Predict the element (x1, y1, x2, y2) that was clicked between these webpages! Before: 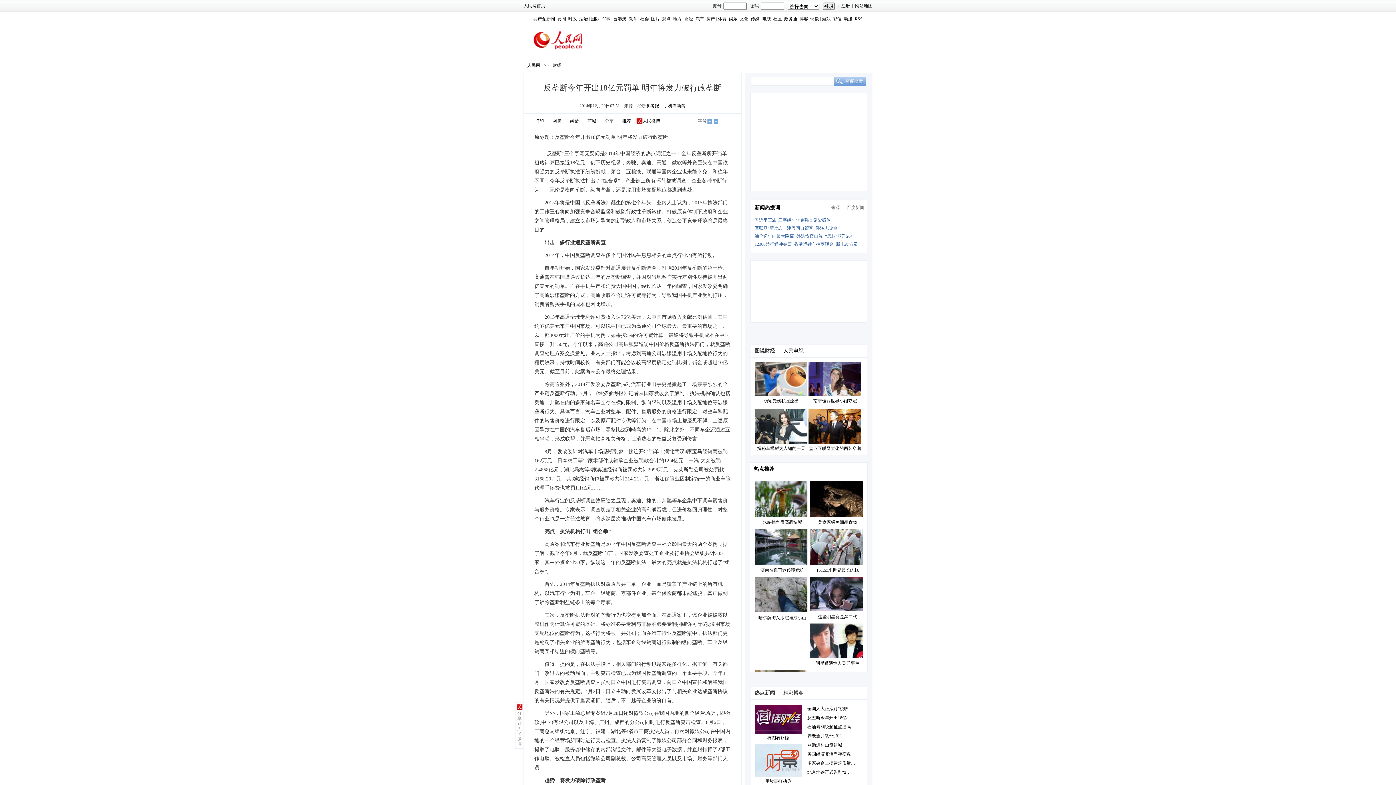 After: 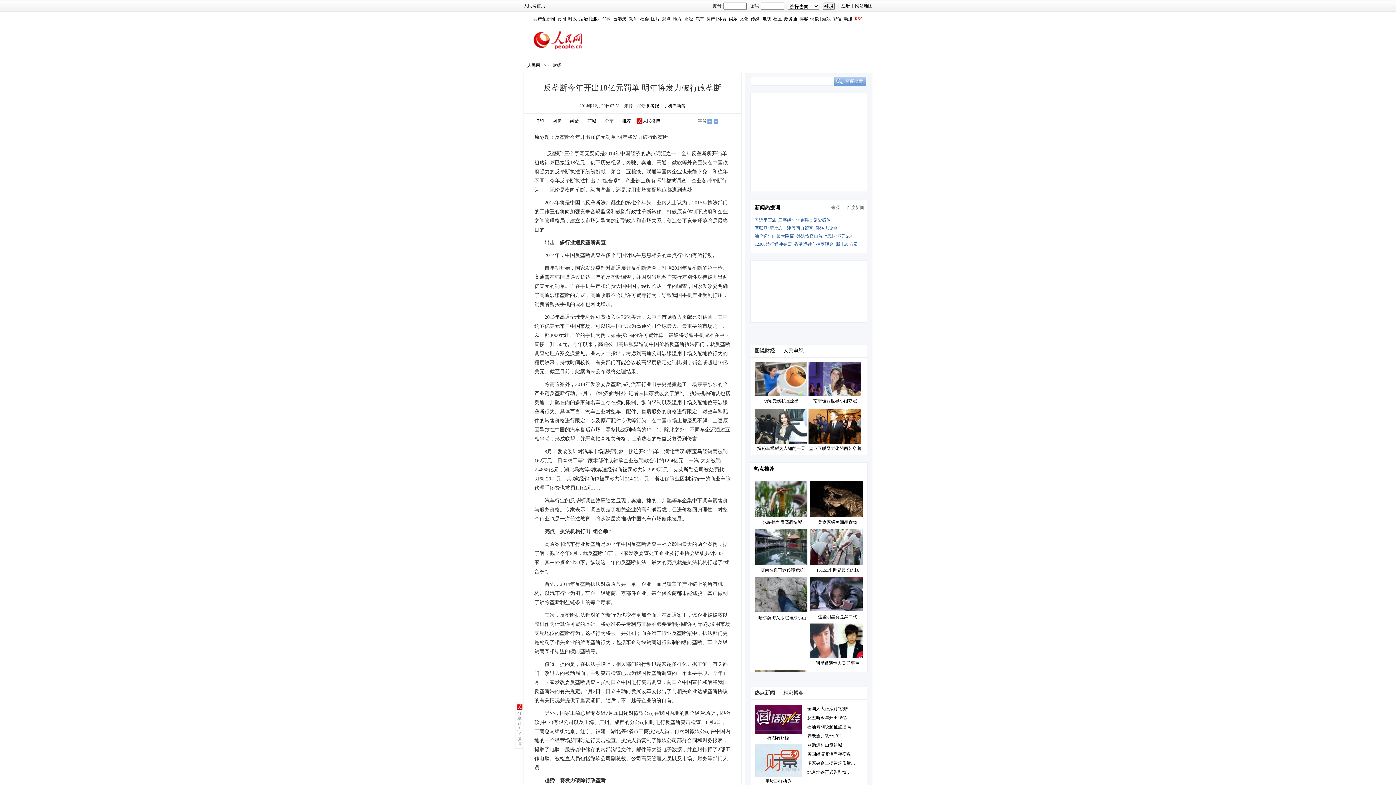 Action: label: RSS bbox: (853, 16, 864, 21)